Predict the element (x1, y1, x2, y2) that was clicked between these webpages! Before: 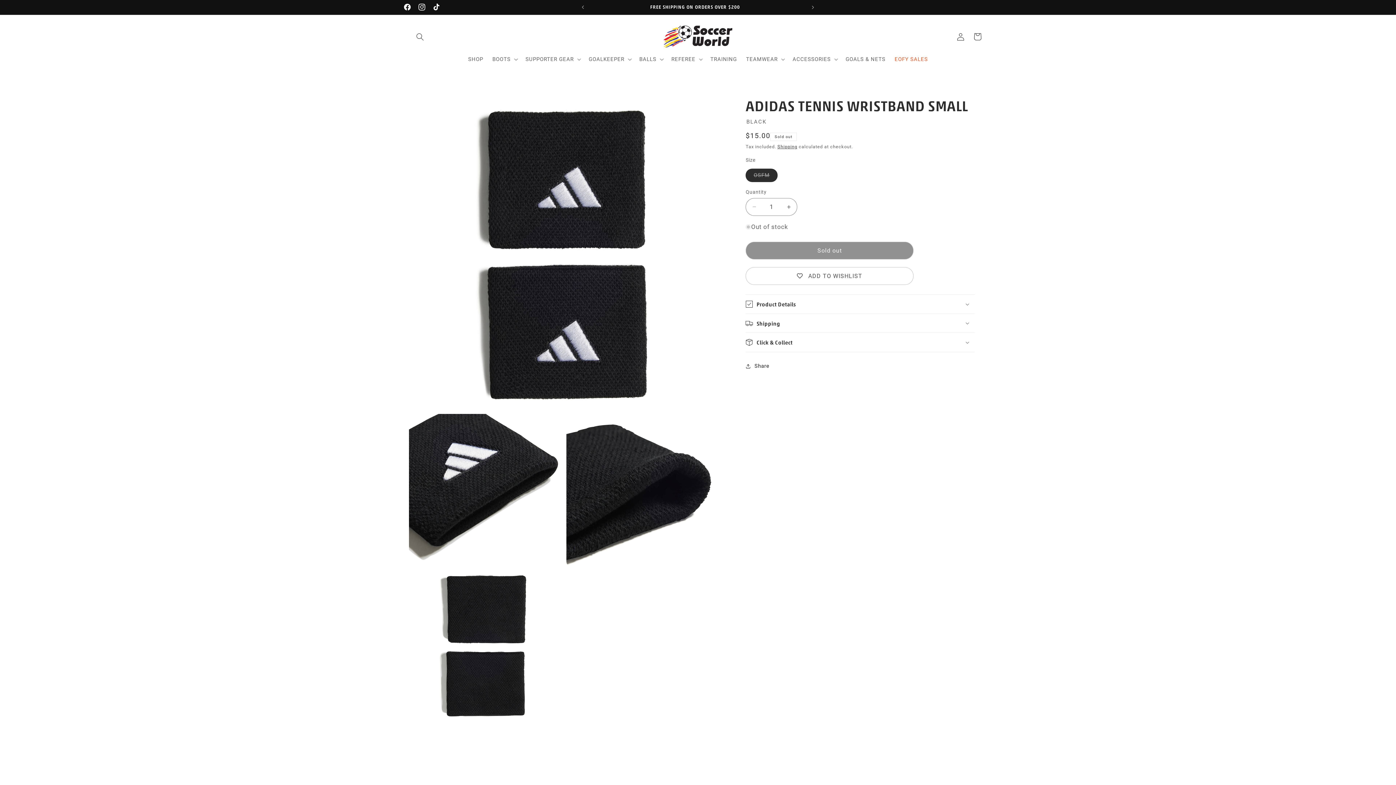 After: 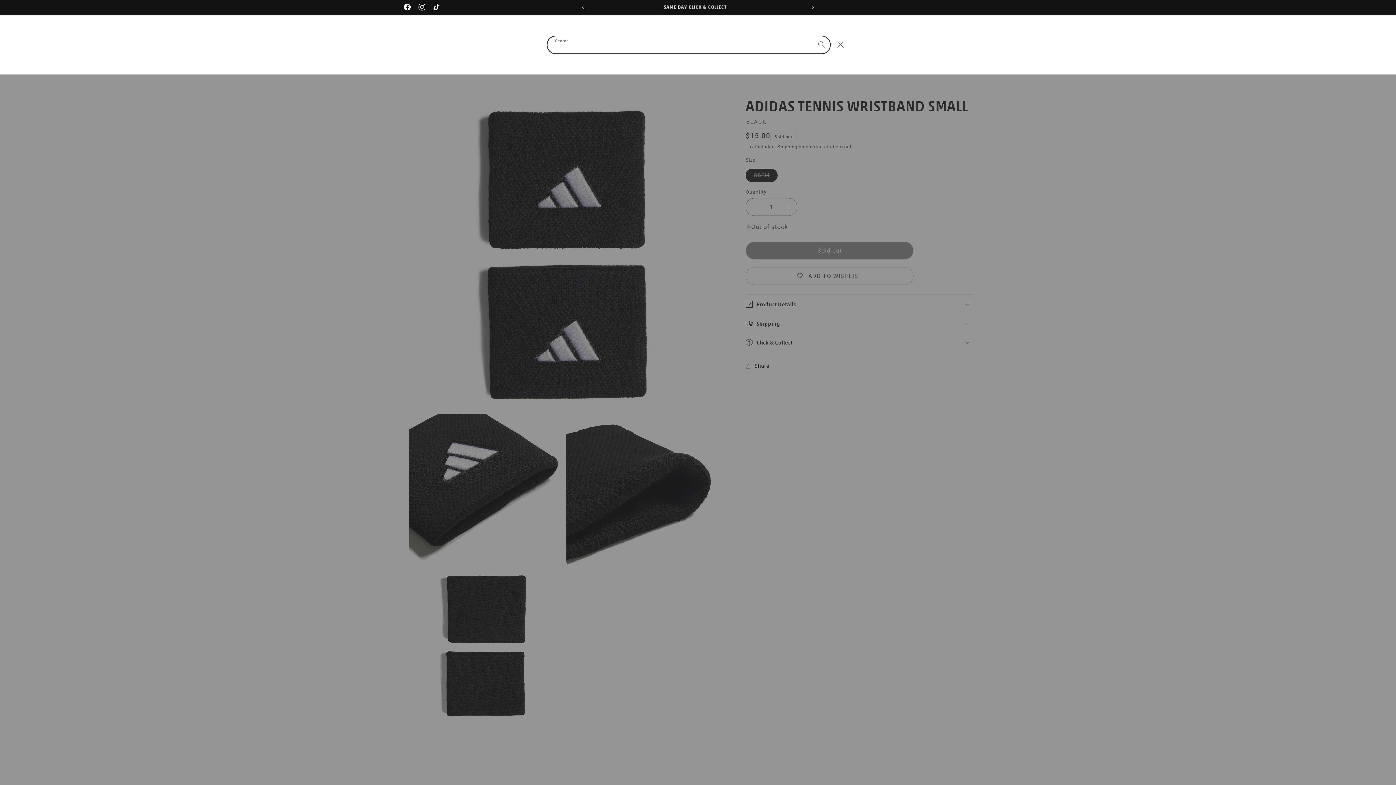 Action: bbox: (411, 28, 428, 45) label: Search